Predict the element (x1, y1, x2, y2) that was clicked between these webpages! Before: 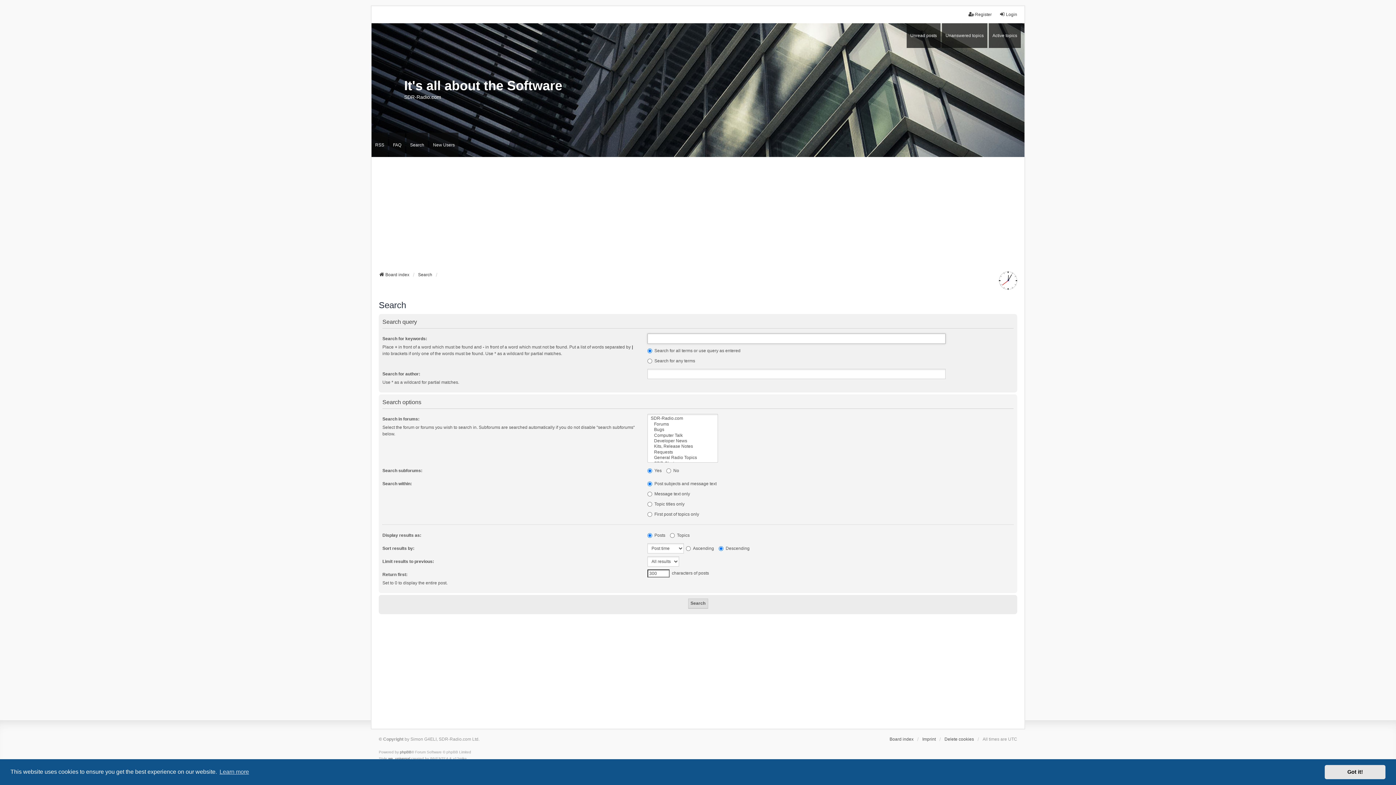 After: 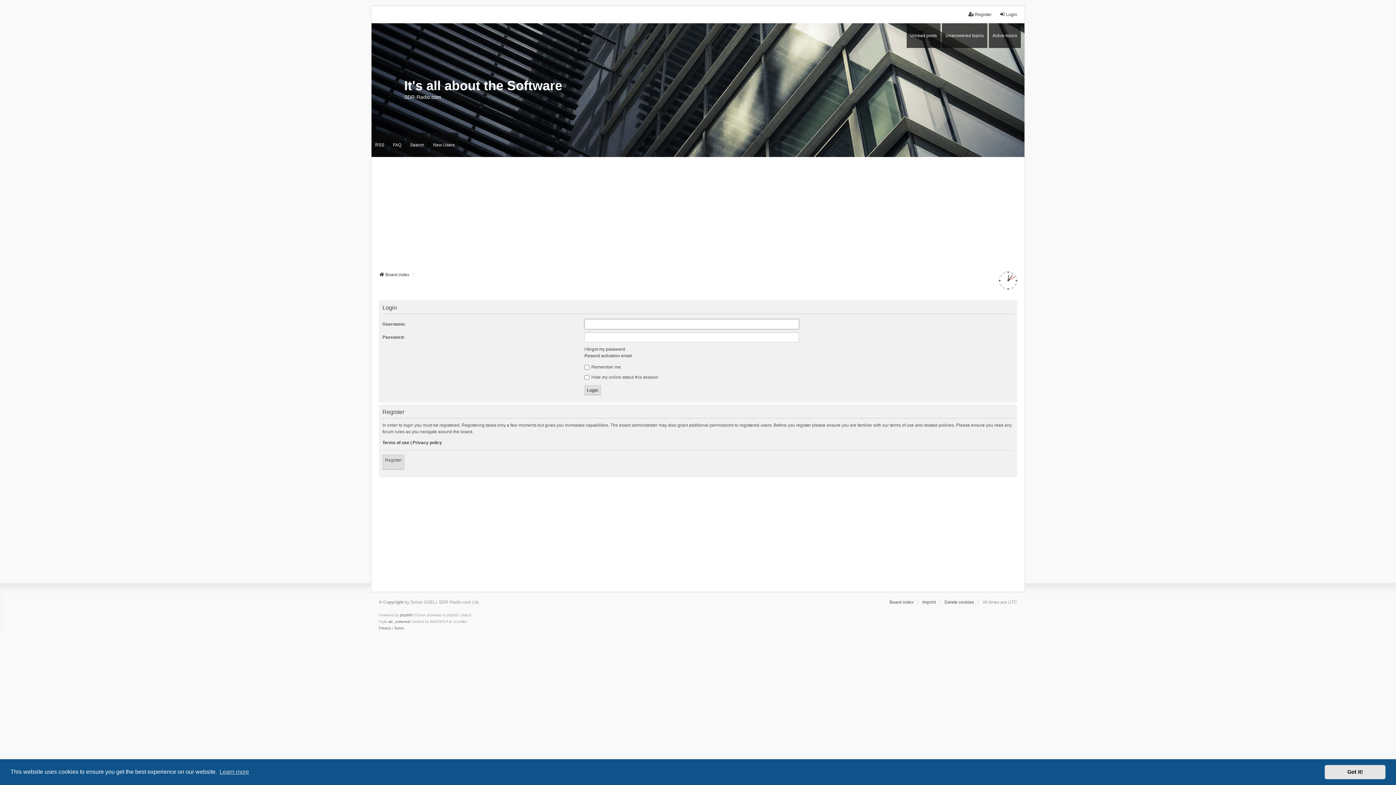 Action: label: Login bbox: (999, 11, 1017, 17)